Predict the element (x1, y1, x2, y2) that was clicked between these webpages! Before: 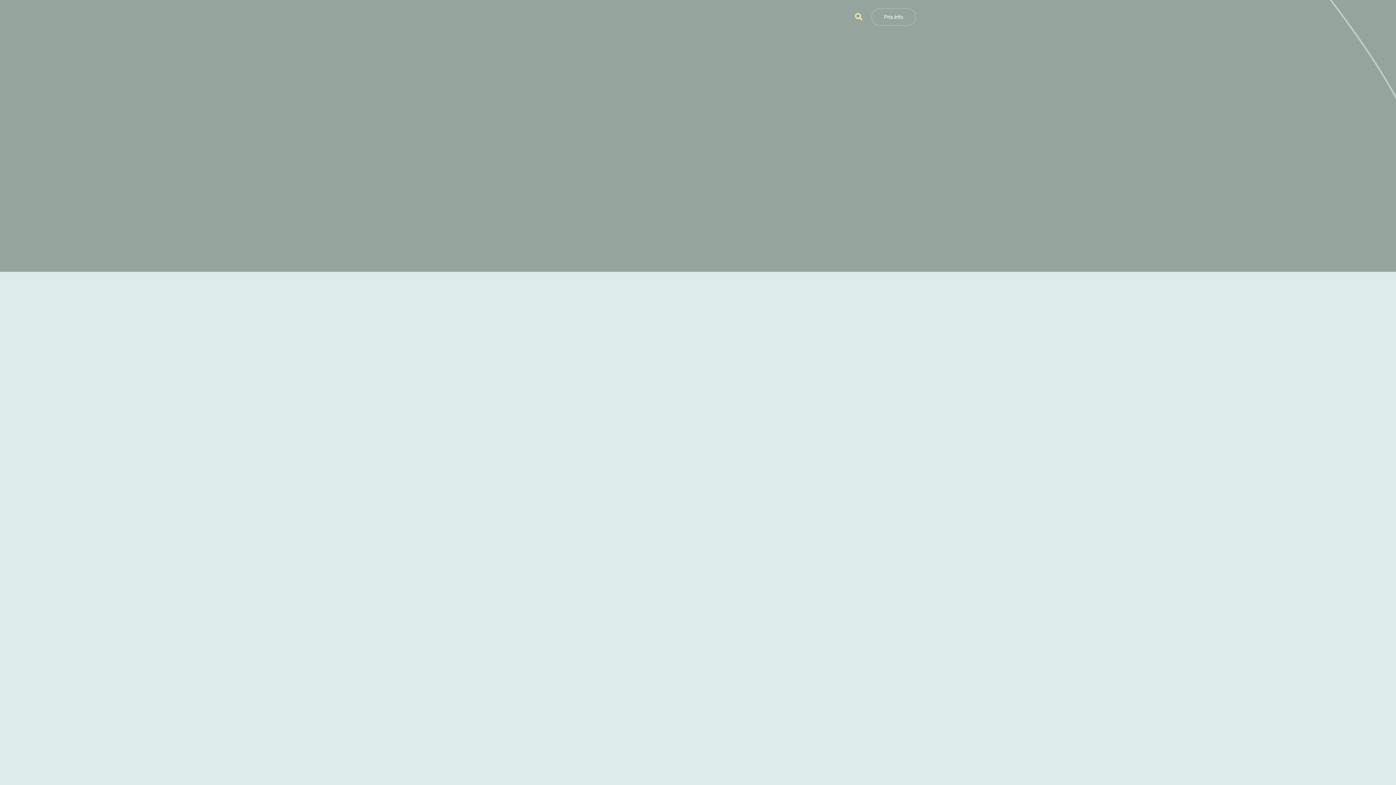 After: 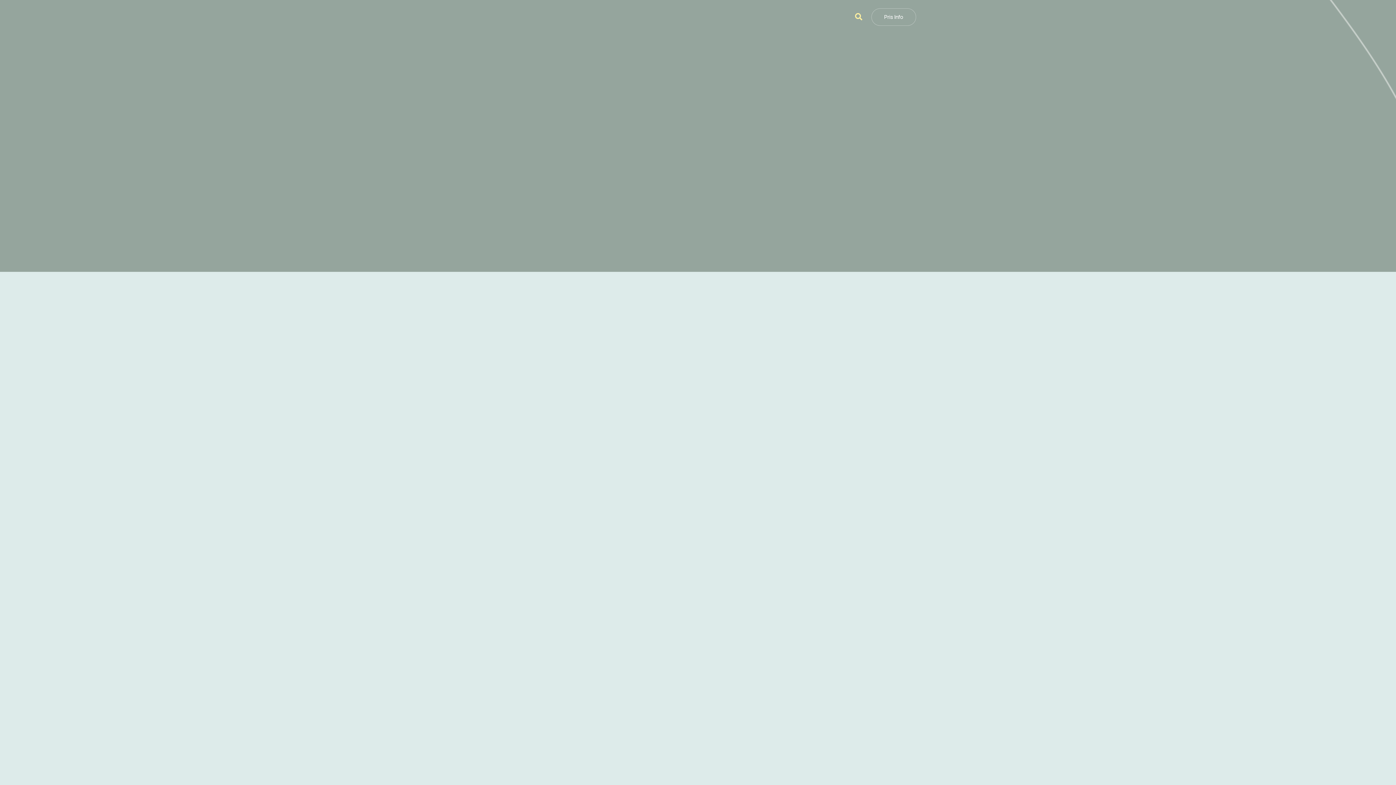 Action: bbox: (851, 11, 866, 25)